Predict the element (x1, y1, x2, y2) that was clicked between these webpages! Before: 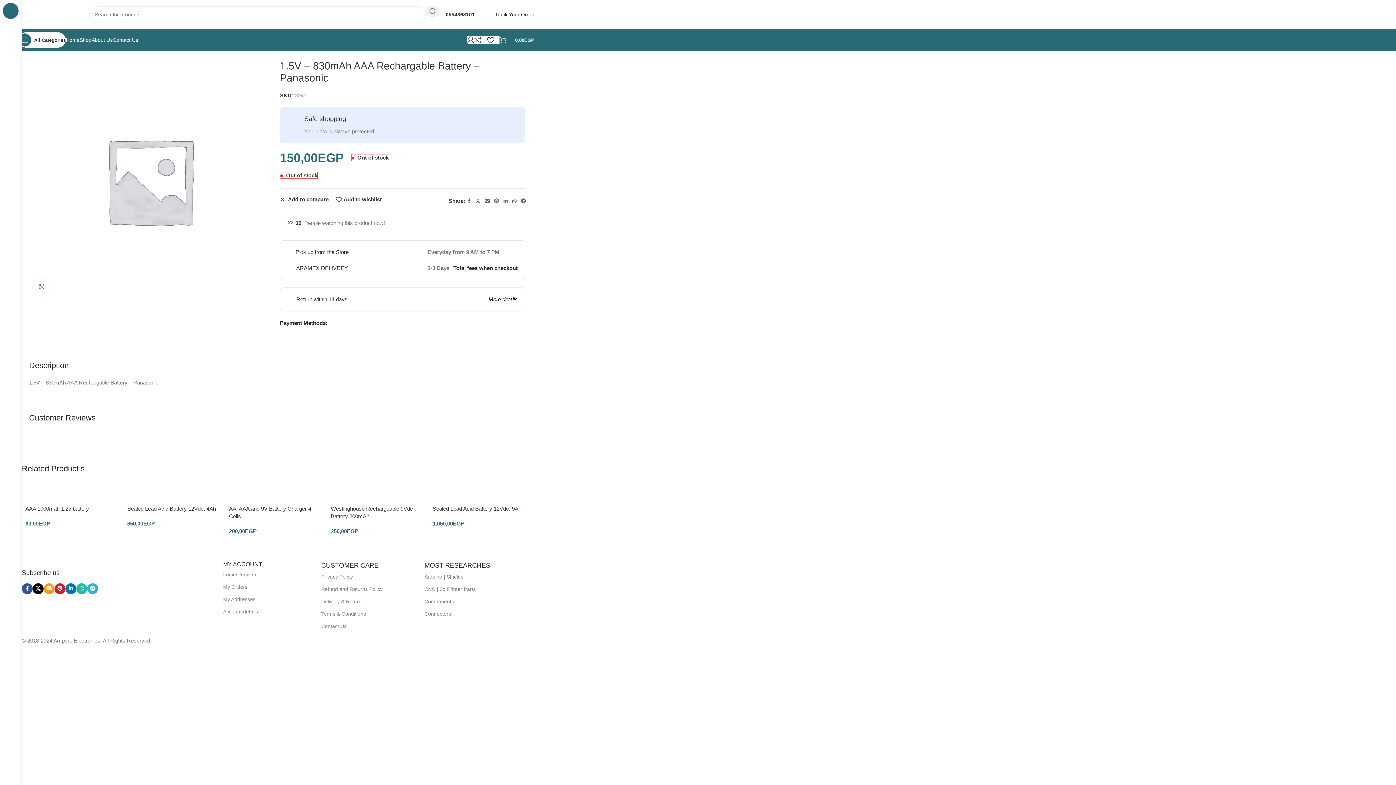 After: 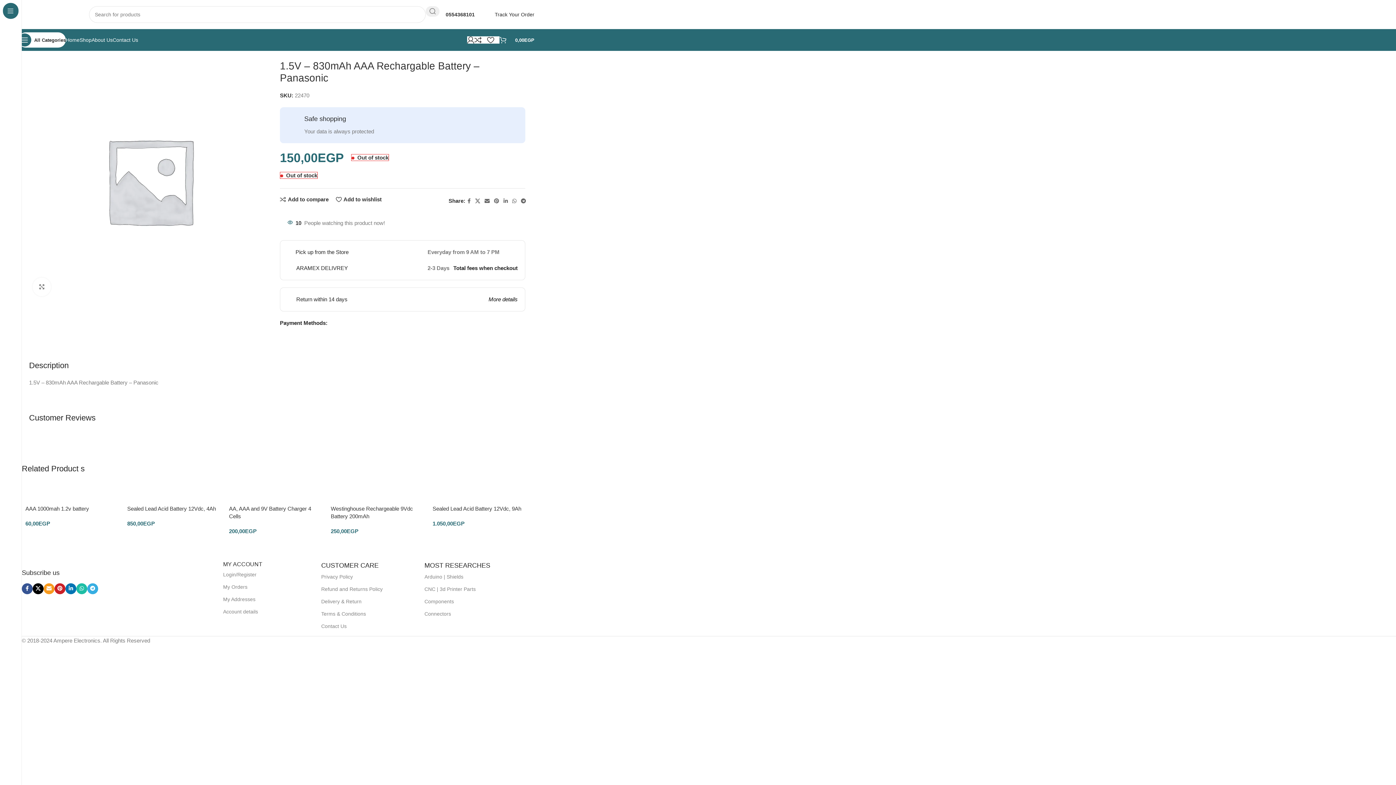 Action: label: X social link bbox: (32, 583, 43, 594)